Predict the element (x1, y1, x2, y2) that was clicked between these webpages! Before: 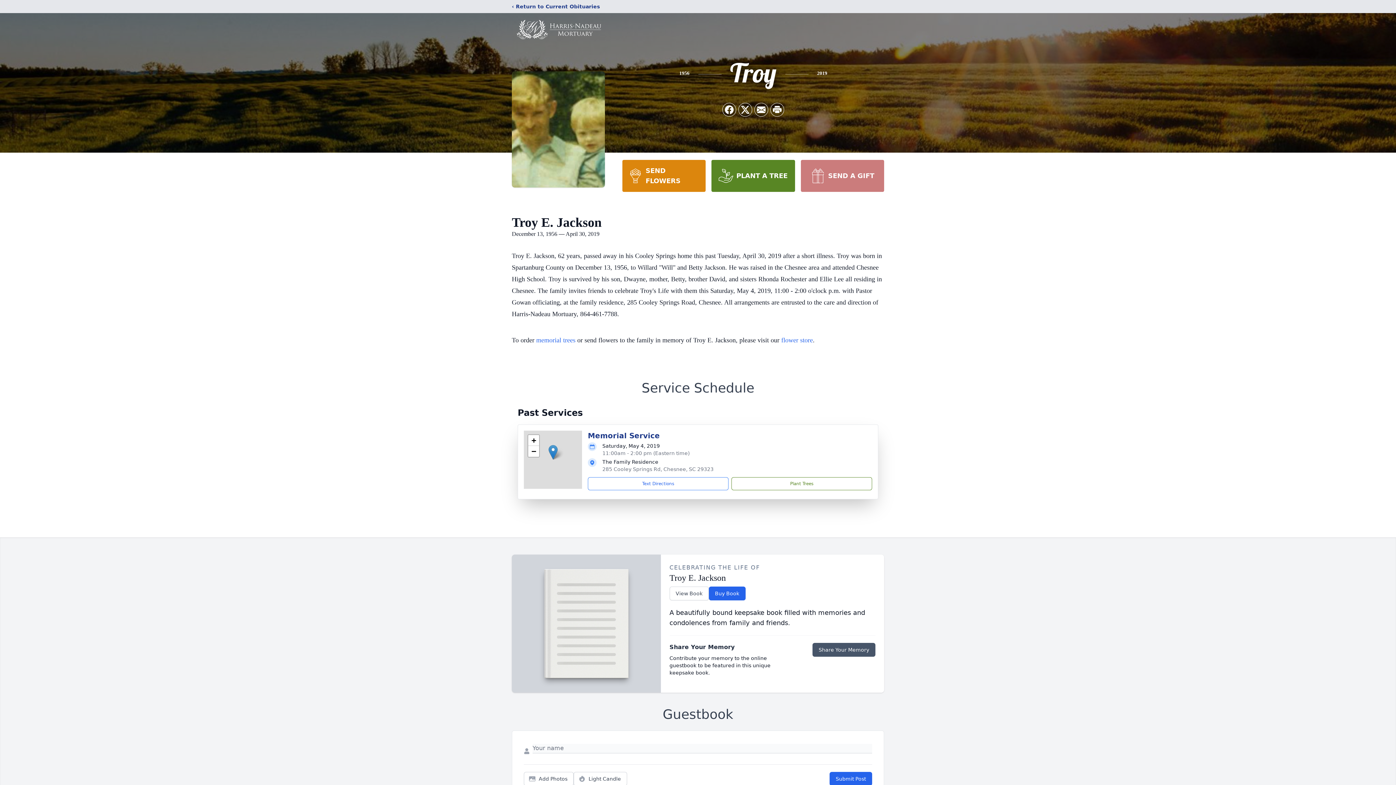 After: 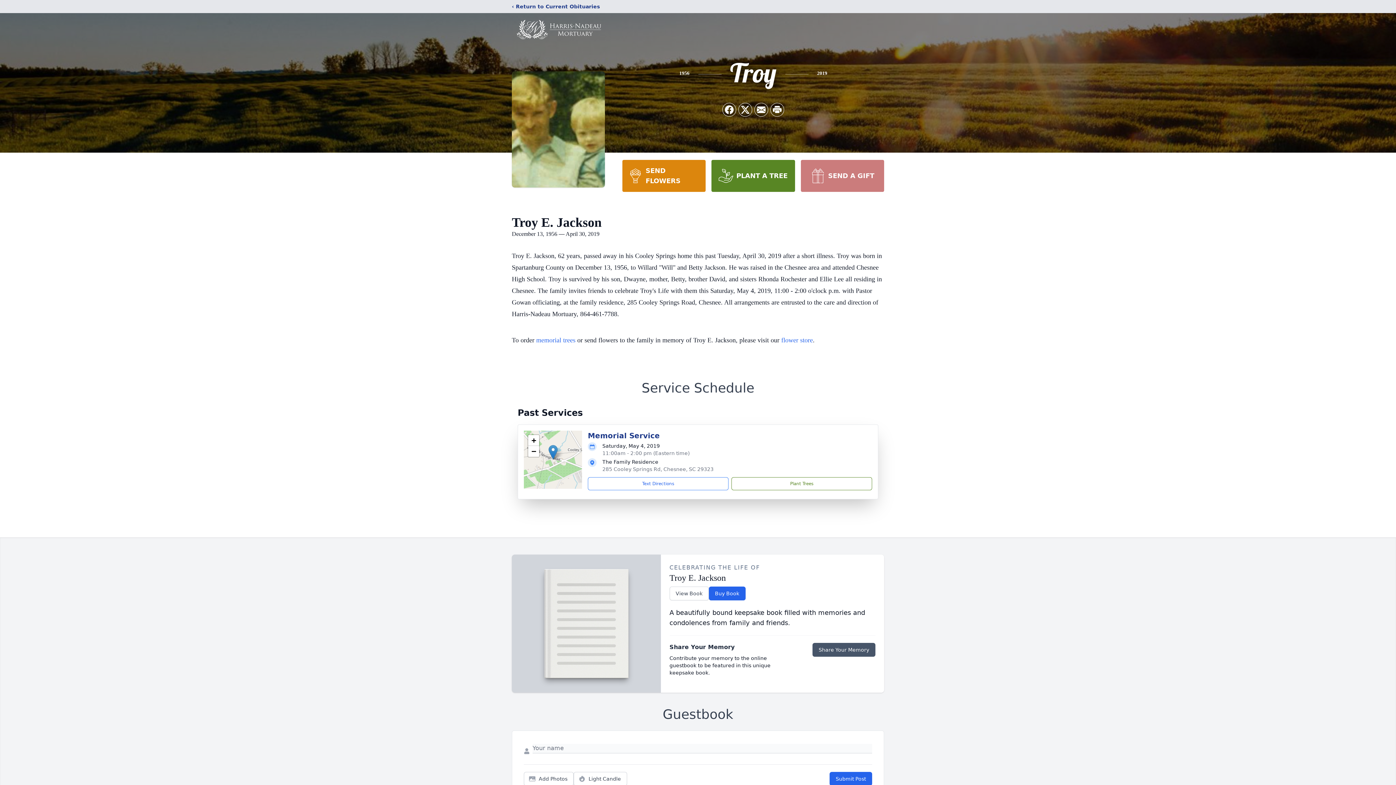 Action: bbox: (602, 466, 713, 472) label: 285 Cooley Springs Rd, Chesnee, SC 29323